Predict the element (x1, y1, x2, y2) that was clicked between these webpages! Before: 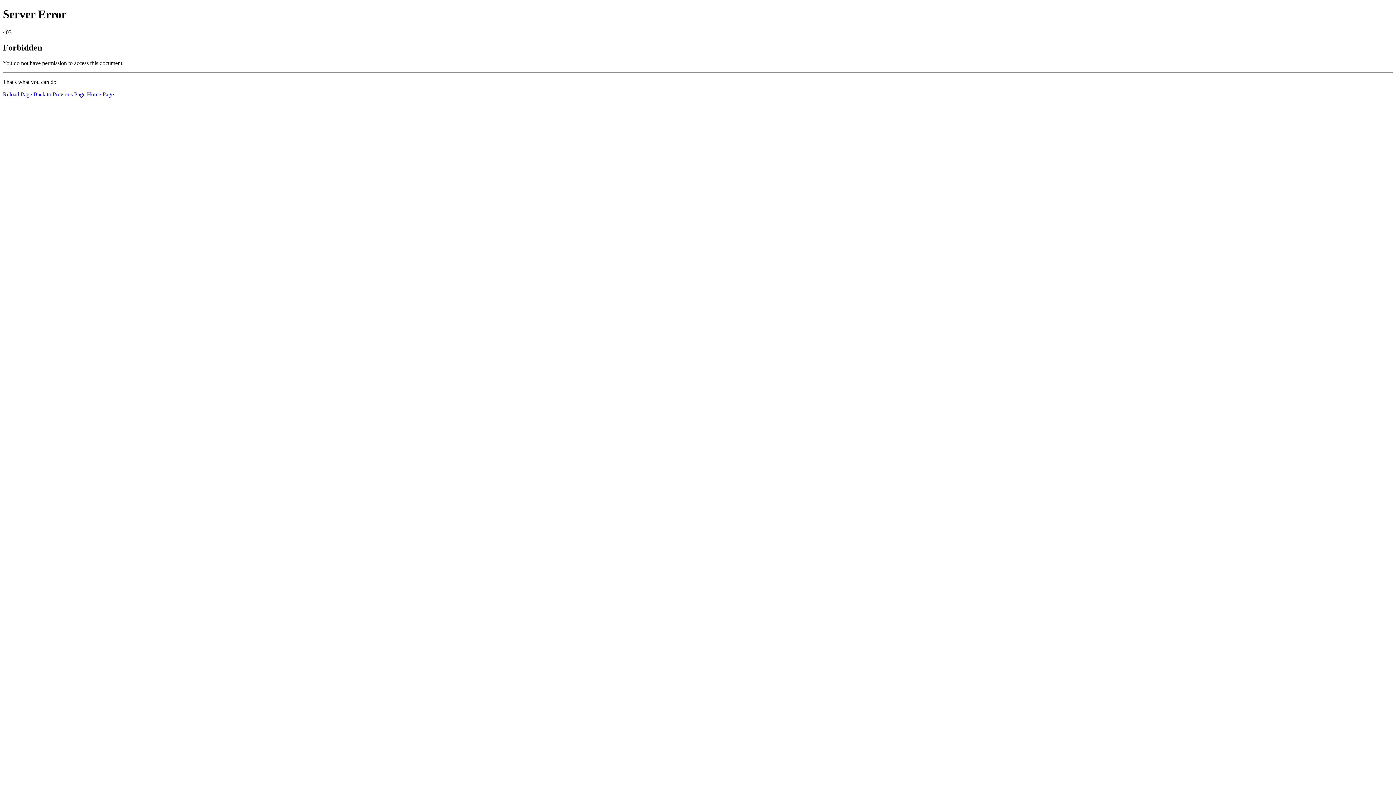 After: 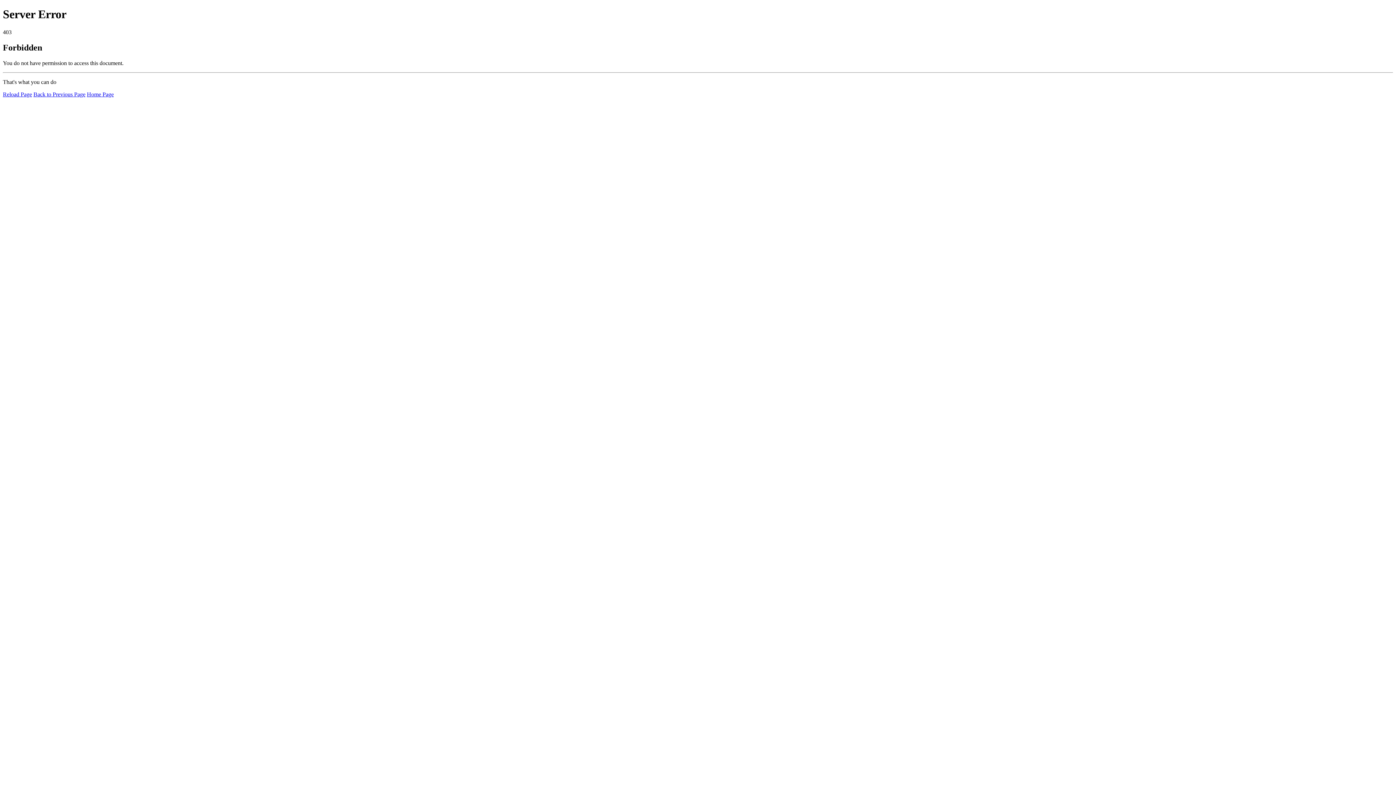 Action: label: Reload Page bbox: (2, 91, 32, 97)